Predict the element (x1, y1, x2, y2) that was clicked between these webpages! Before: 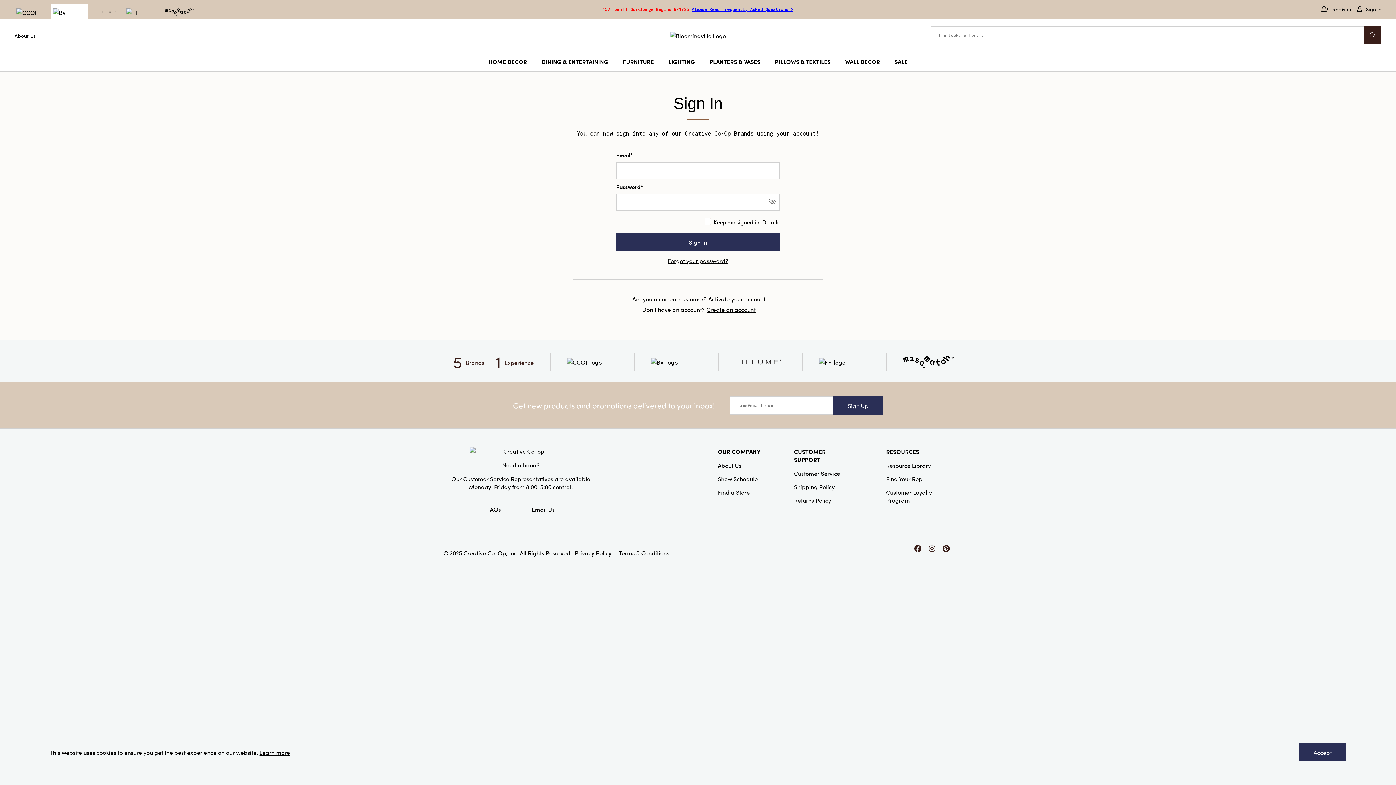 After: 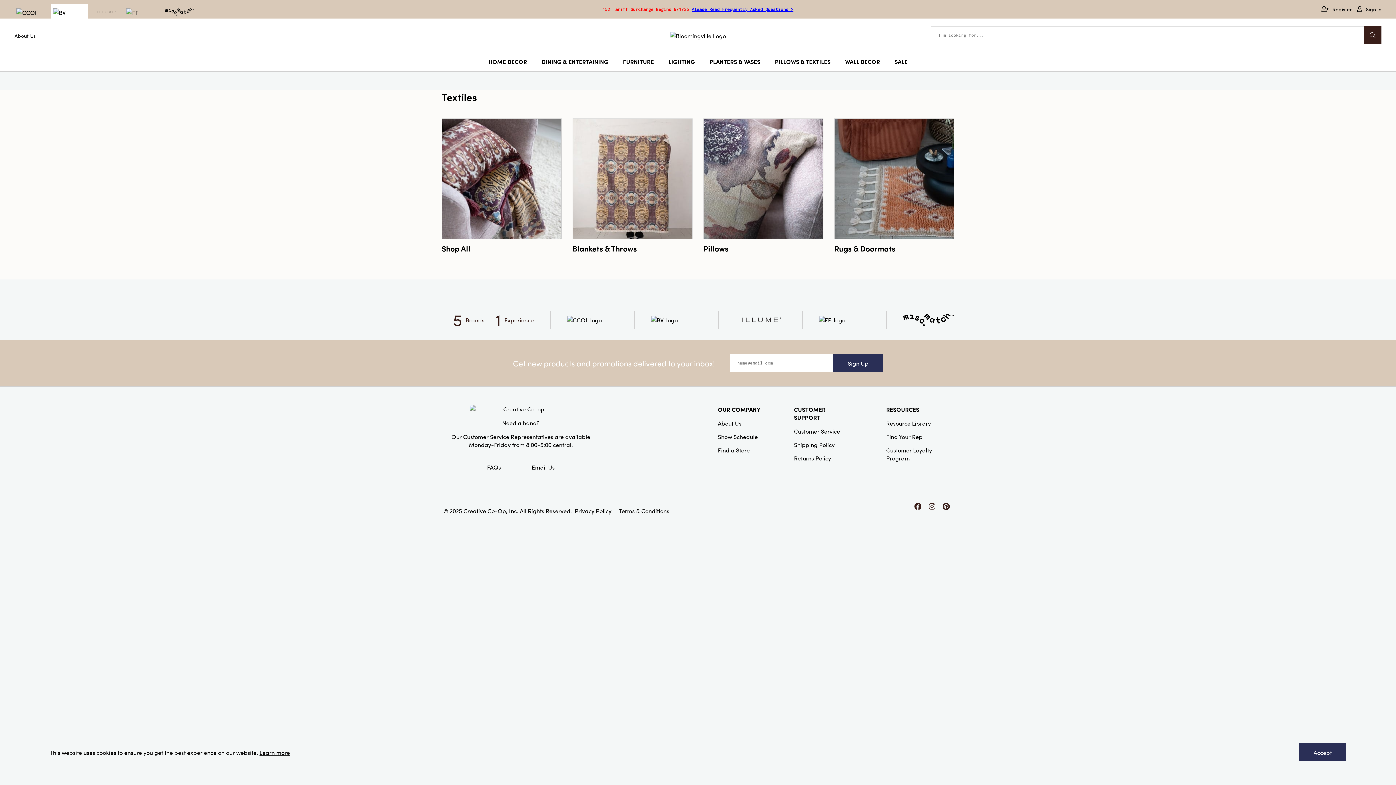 Action: bbox: (775, 57, 830, 66) label: PILLOWS & TEXTILES